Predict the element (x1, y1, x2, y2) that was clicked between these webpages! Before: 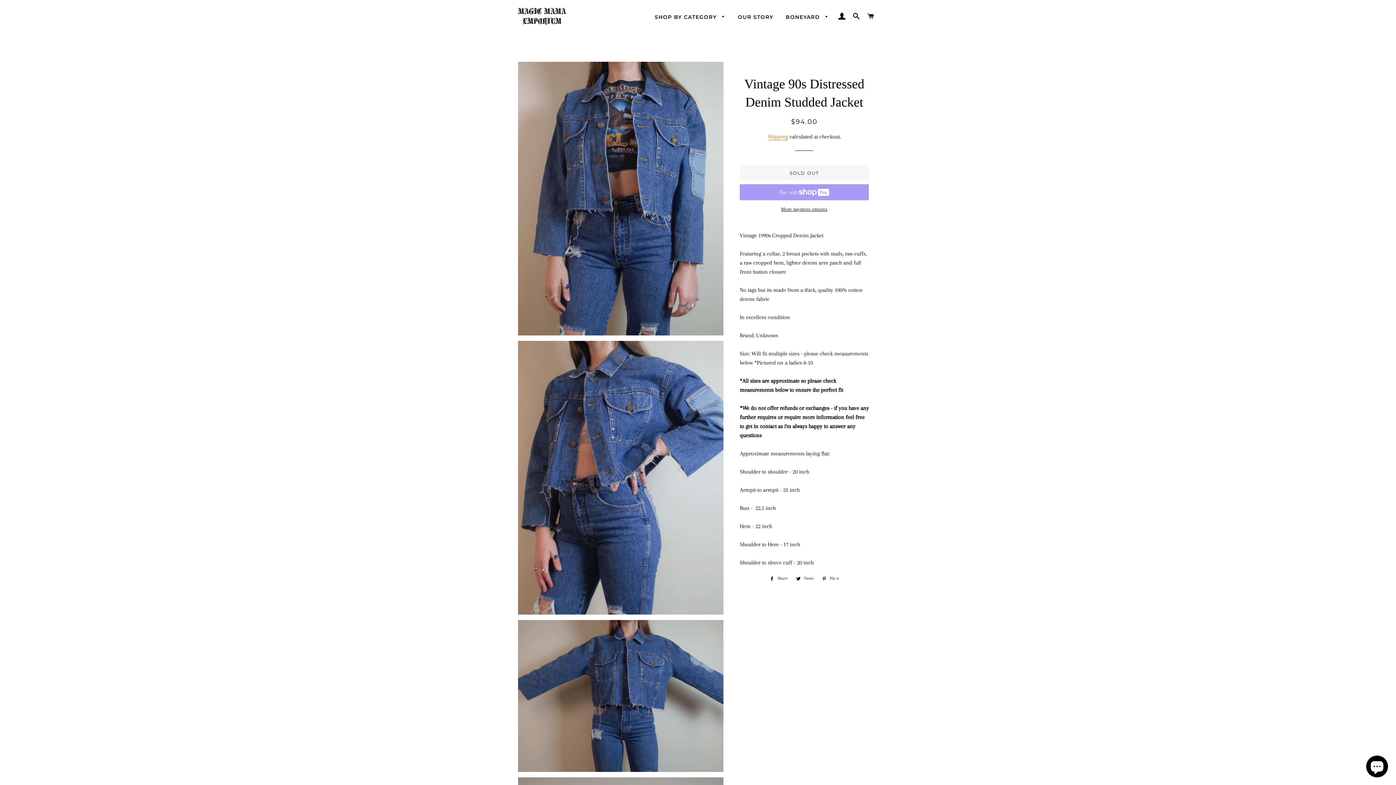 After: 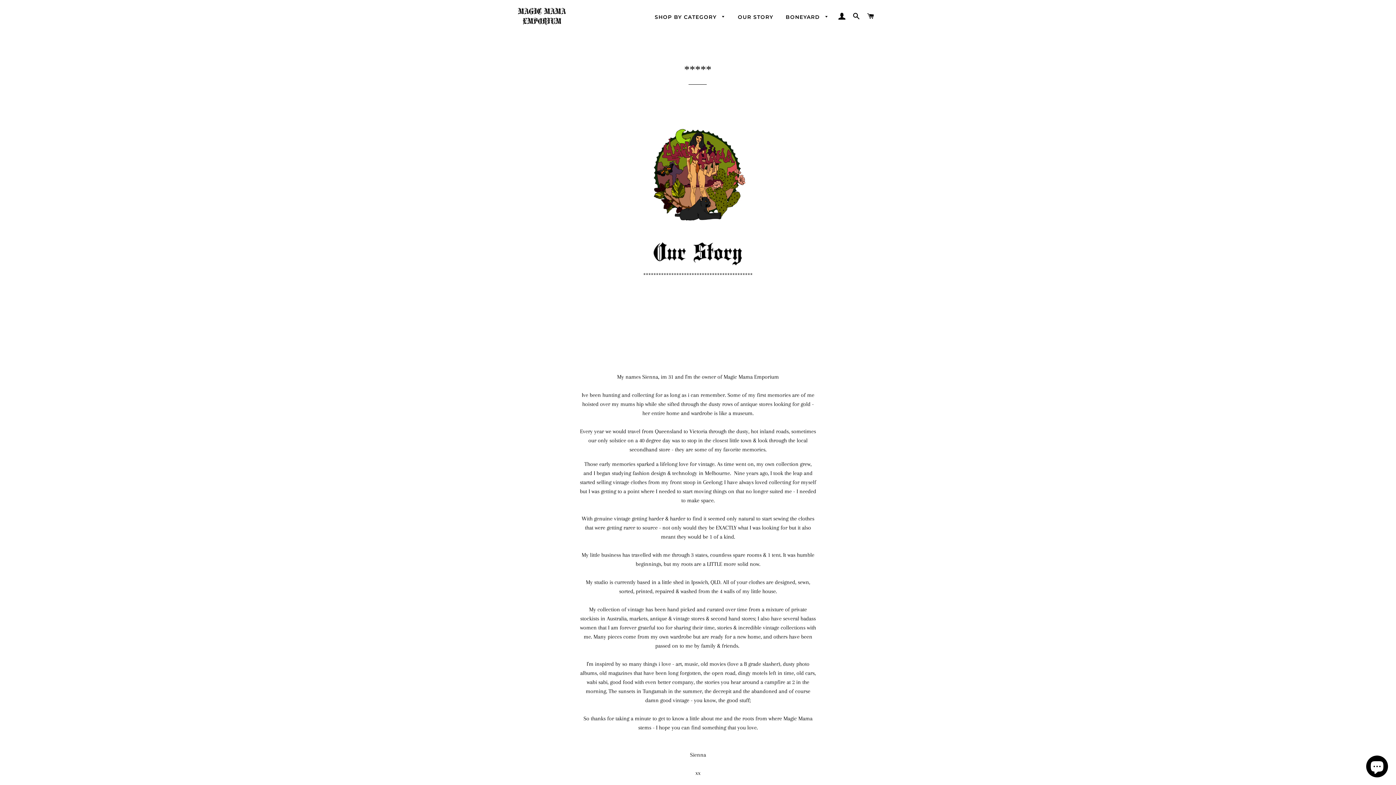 Action: label: OUR STORY bbox: (732, 8, 779, 26)